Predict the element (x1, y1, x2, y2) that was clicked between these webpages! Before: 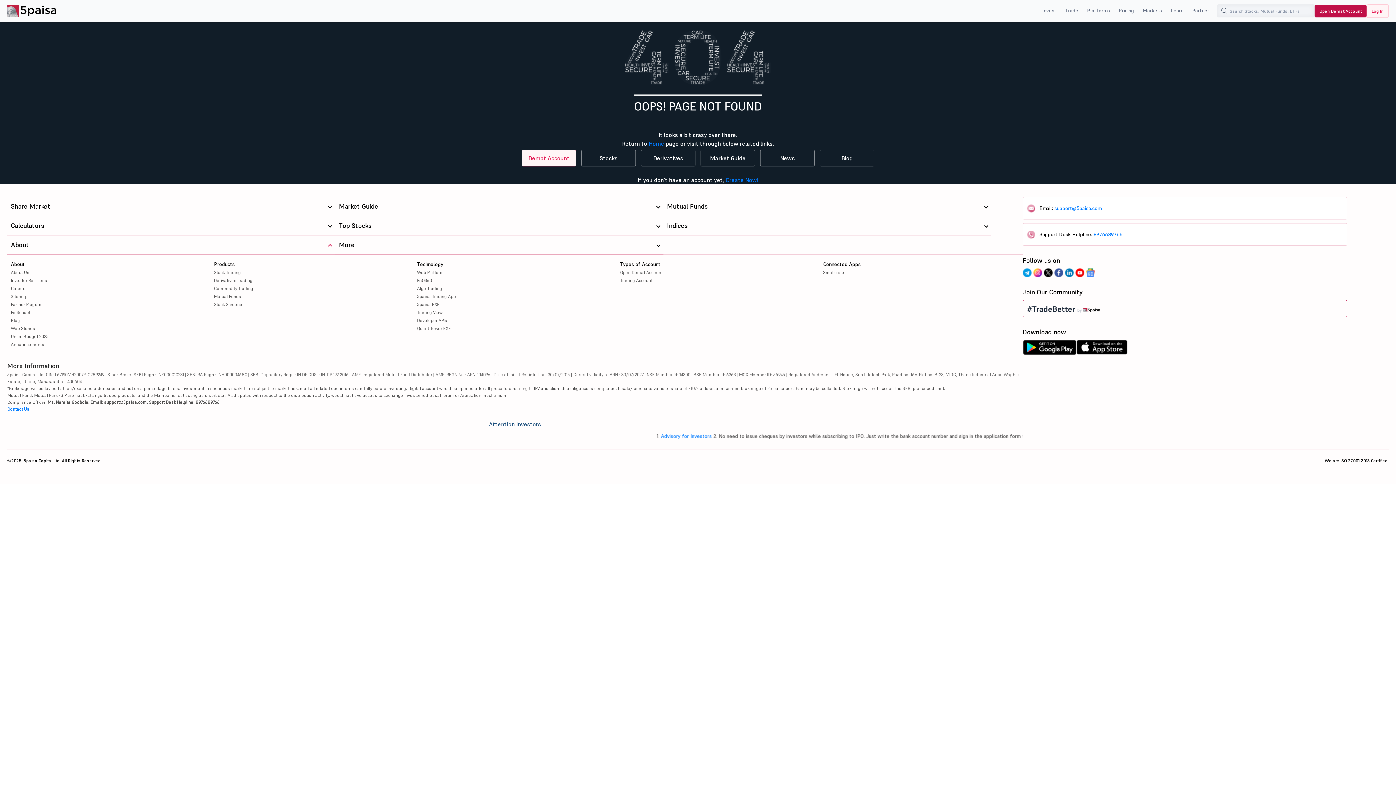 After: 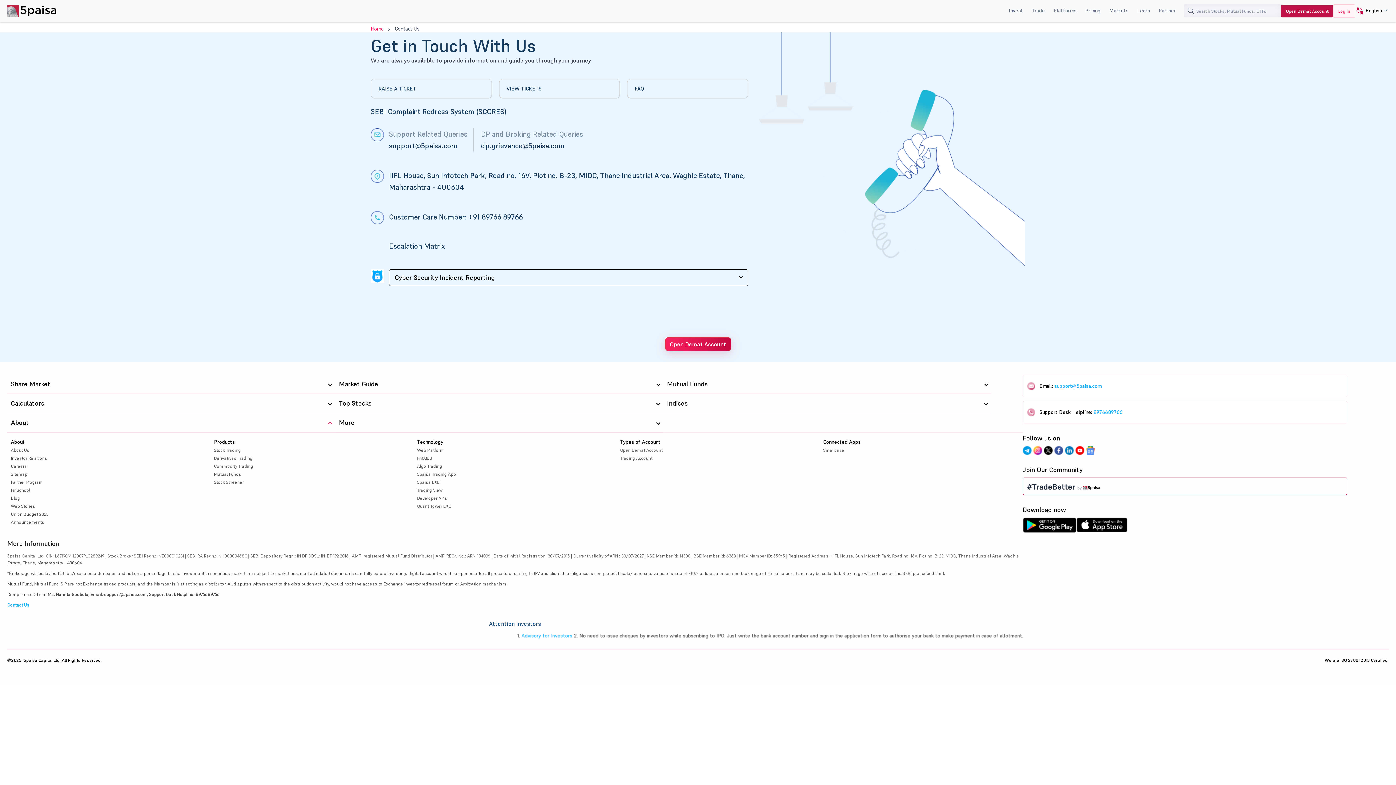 Action: bbox: (7, 406, 29, 412) label: Contact Us